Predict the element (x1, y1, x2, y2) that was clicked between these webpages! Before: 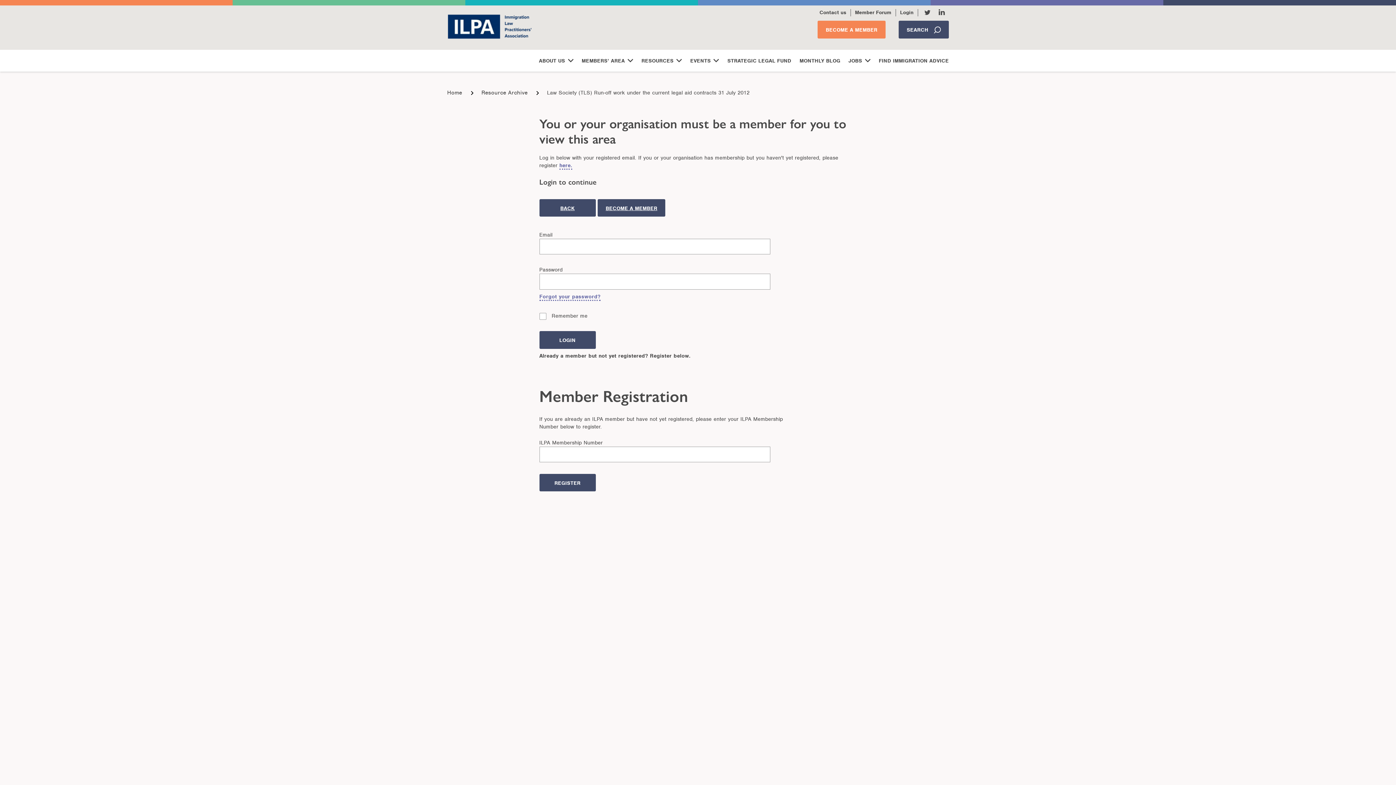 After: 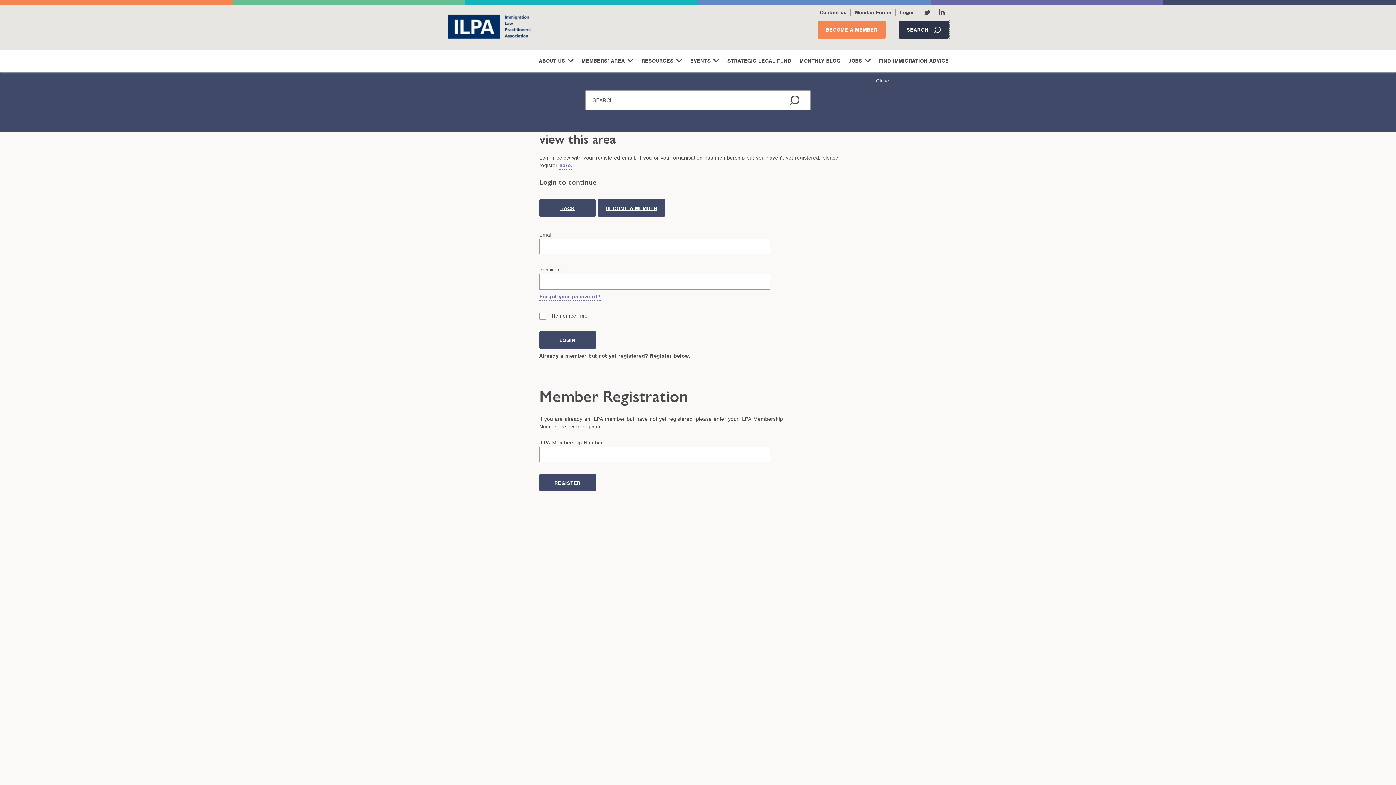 Action: bbox: (898, 20, 949, 38) label: SEARCH